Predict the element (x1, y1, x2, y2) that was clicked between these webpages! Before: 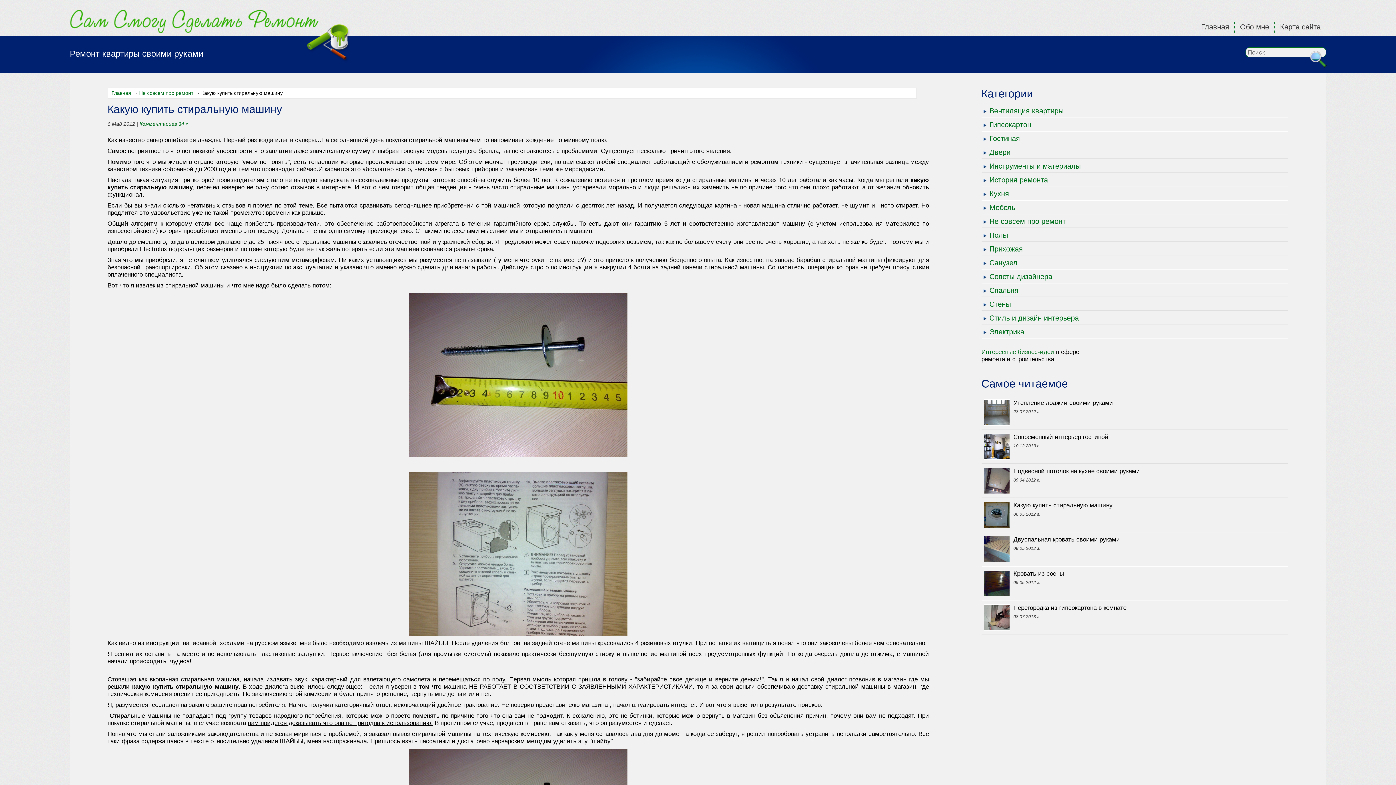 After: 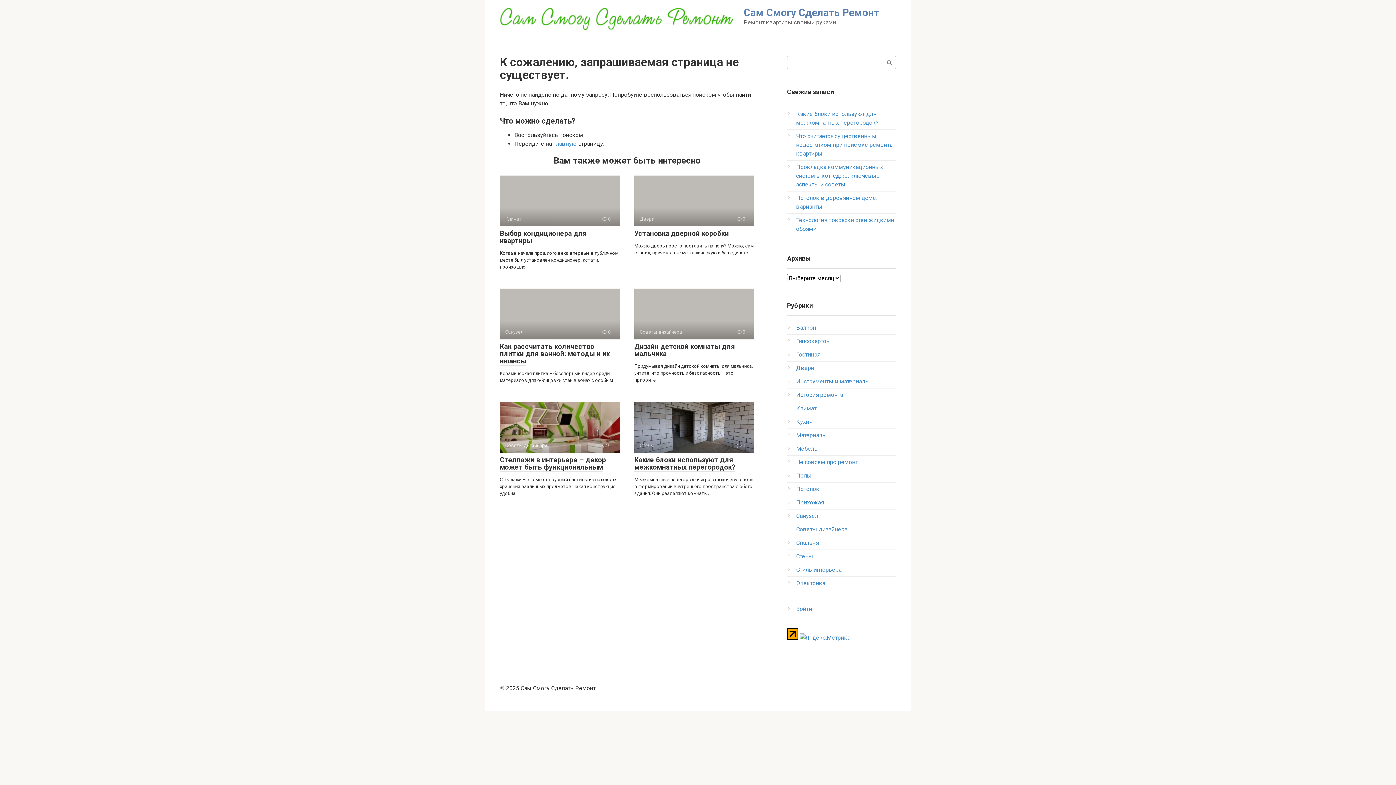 Action: bbox: (981, 159, 1266, 173) label: Инструменты и материалы